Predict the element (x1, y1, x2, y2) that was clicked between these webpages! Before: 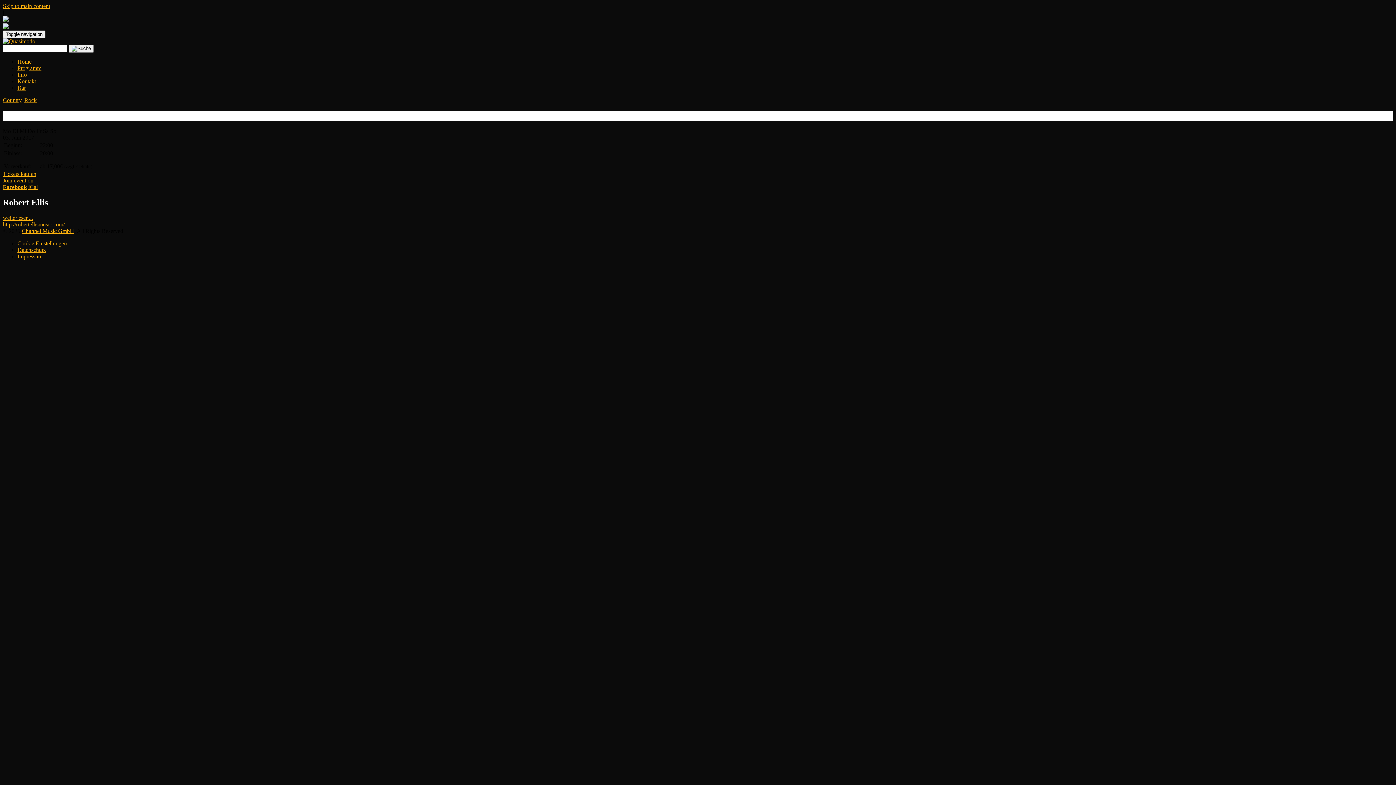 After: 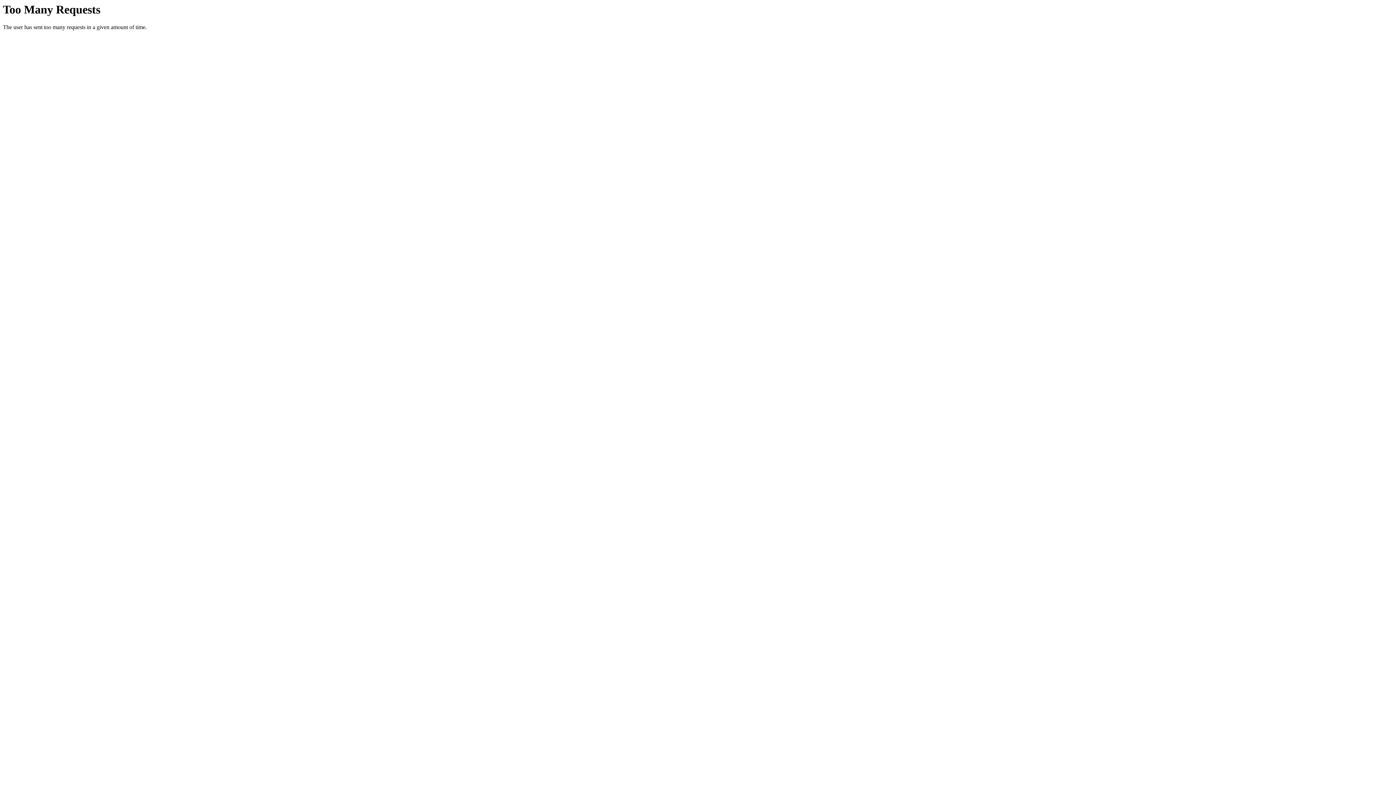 Action: bbox: (17, 84, 25, 90) label: Bar